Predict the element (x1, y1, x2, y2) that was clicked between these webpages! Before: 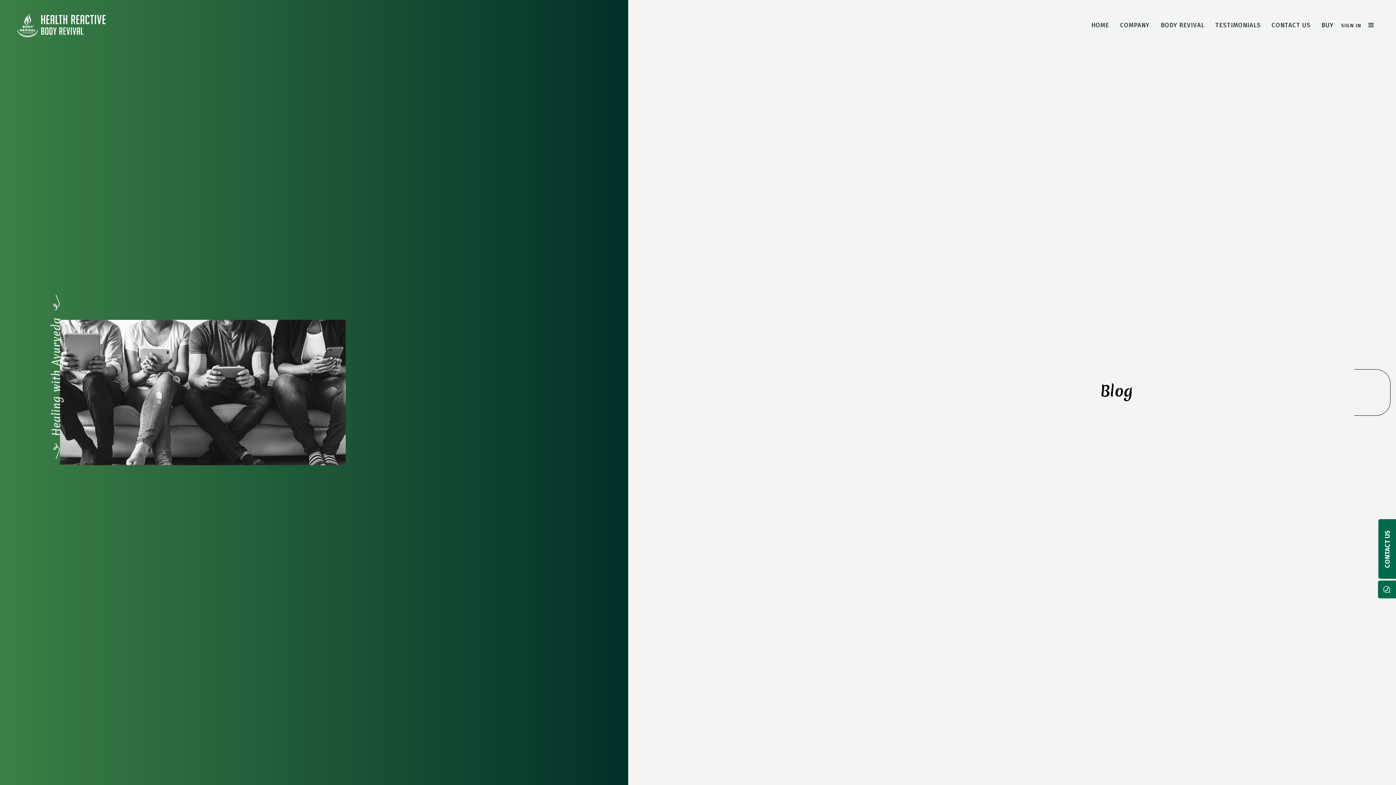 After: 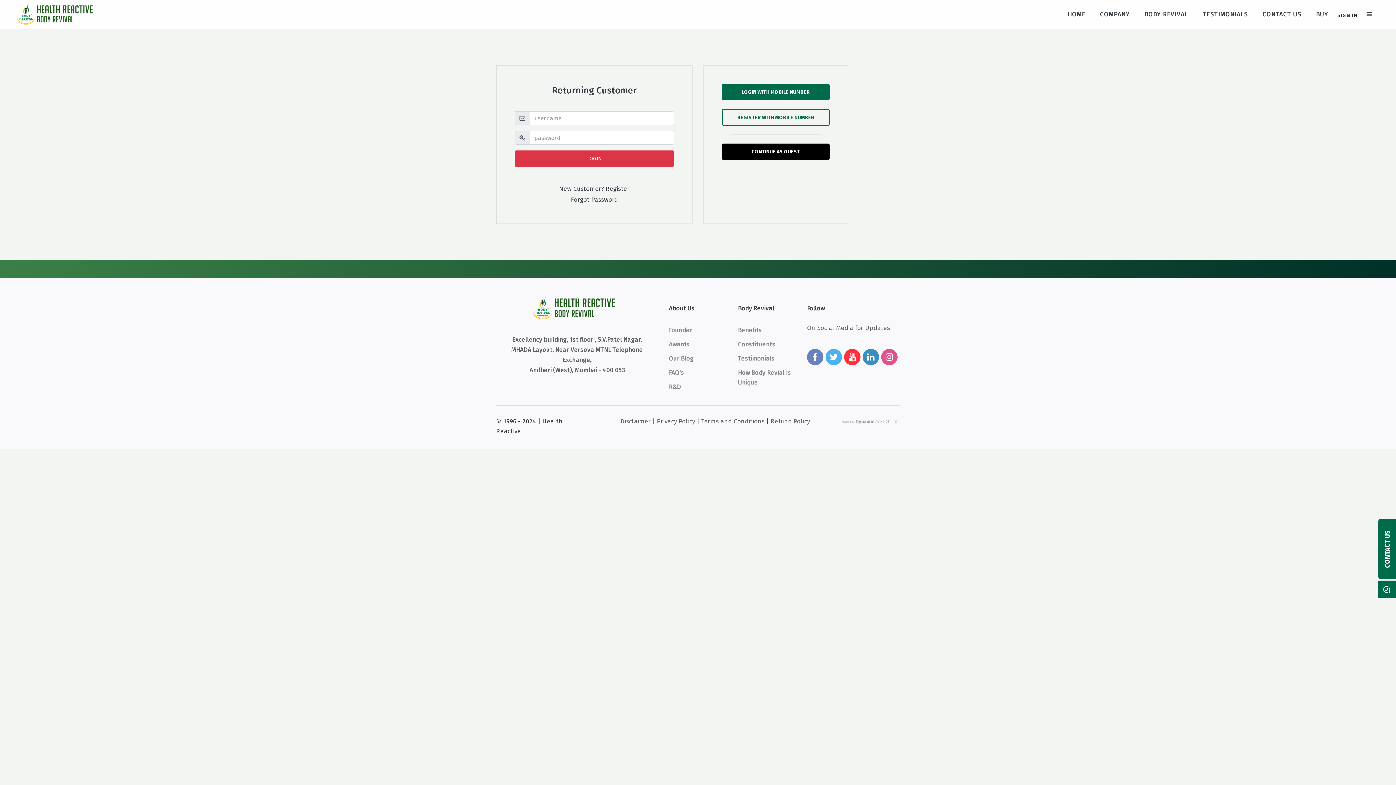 Action: label: SIGN IN bbox: (1339, 17, 1363, 33)